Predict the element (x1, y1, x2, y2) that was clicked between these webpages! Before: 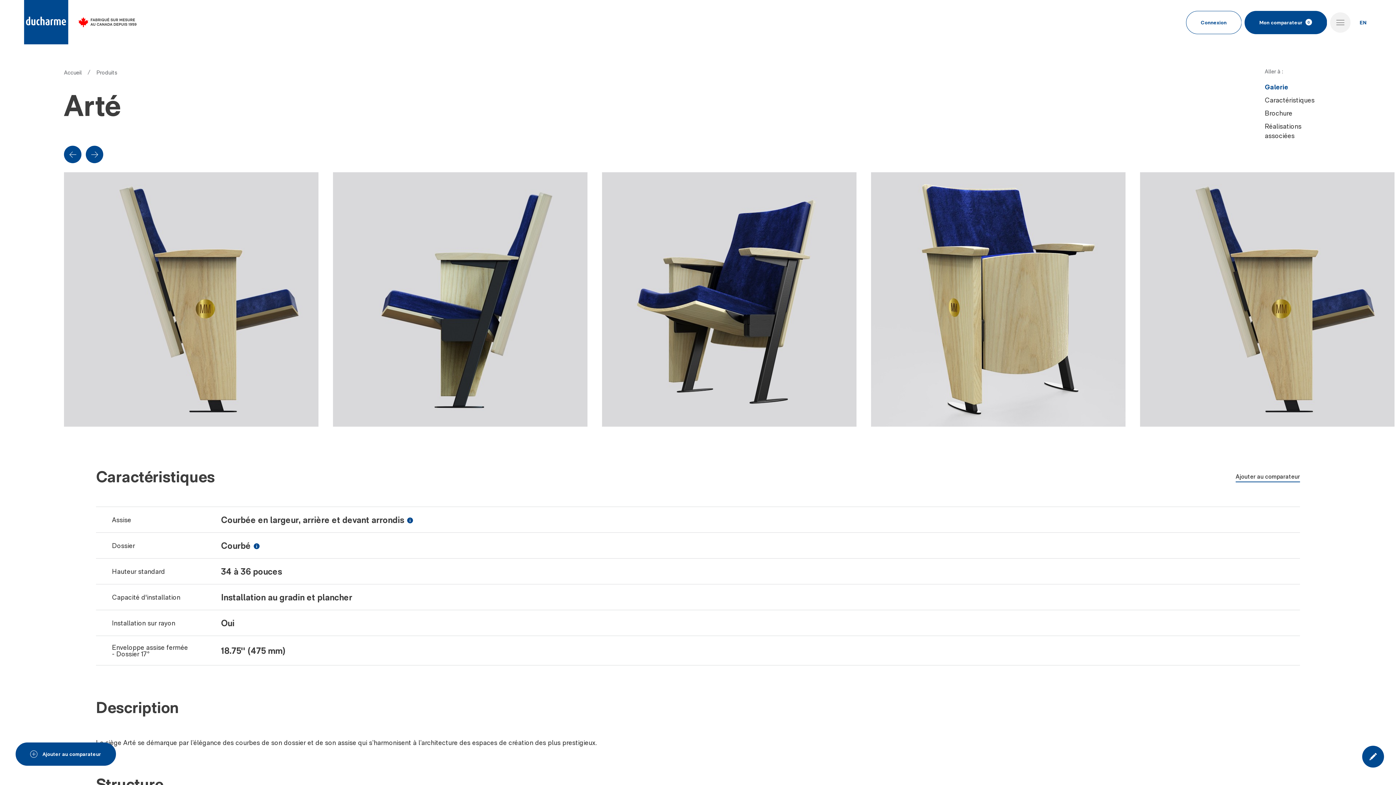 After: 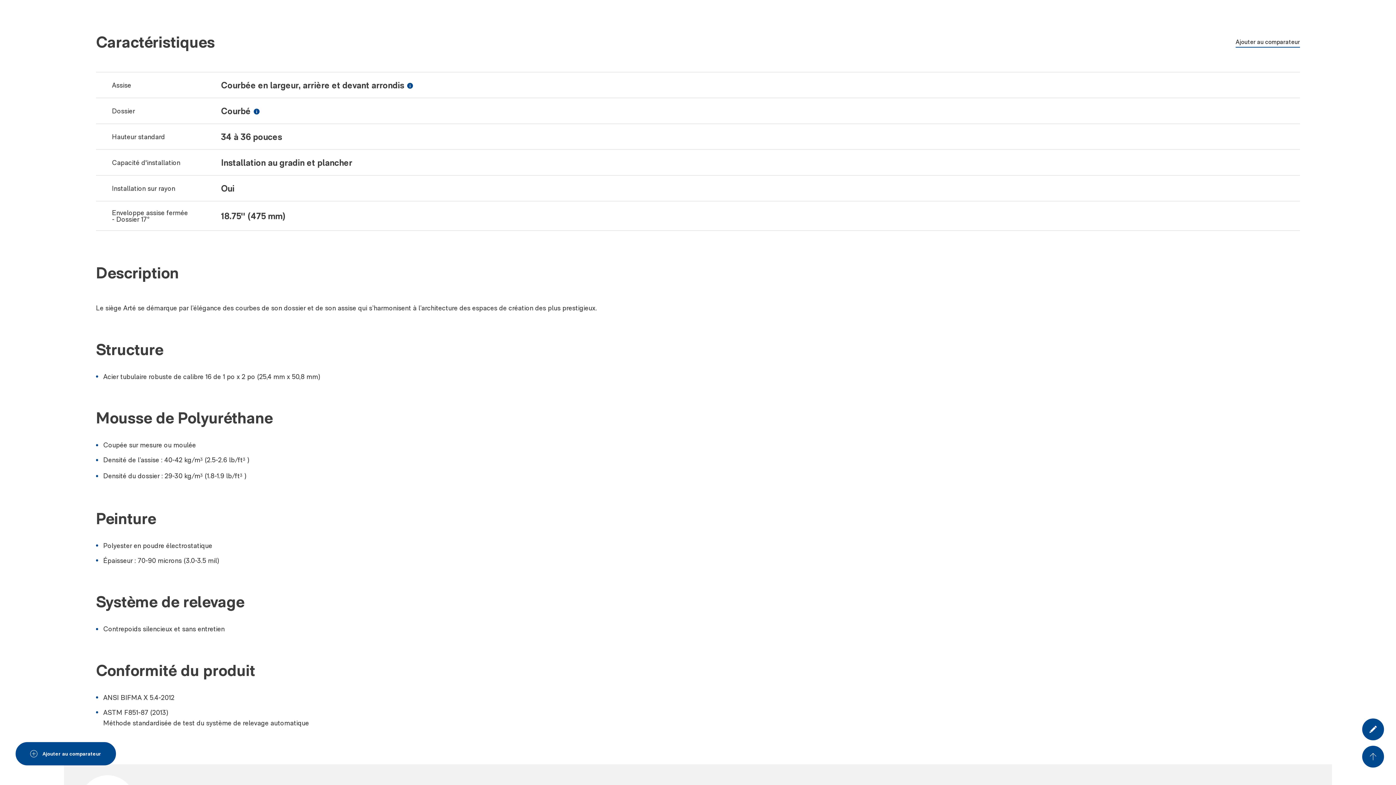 Action: bbox: (1265, 95, 1314, 104) label: Caractéristiques